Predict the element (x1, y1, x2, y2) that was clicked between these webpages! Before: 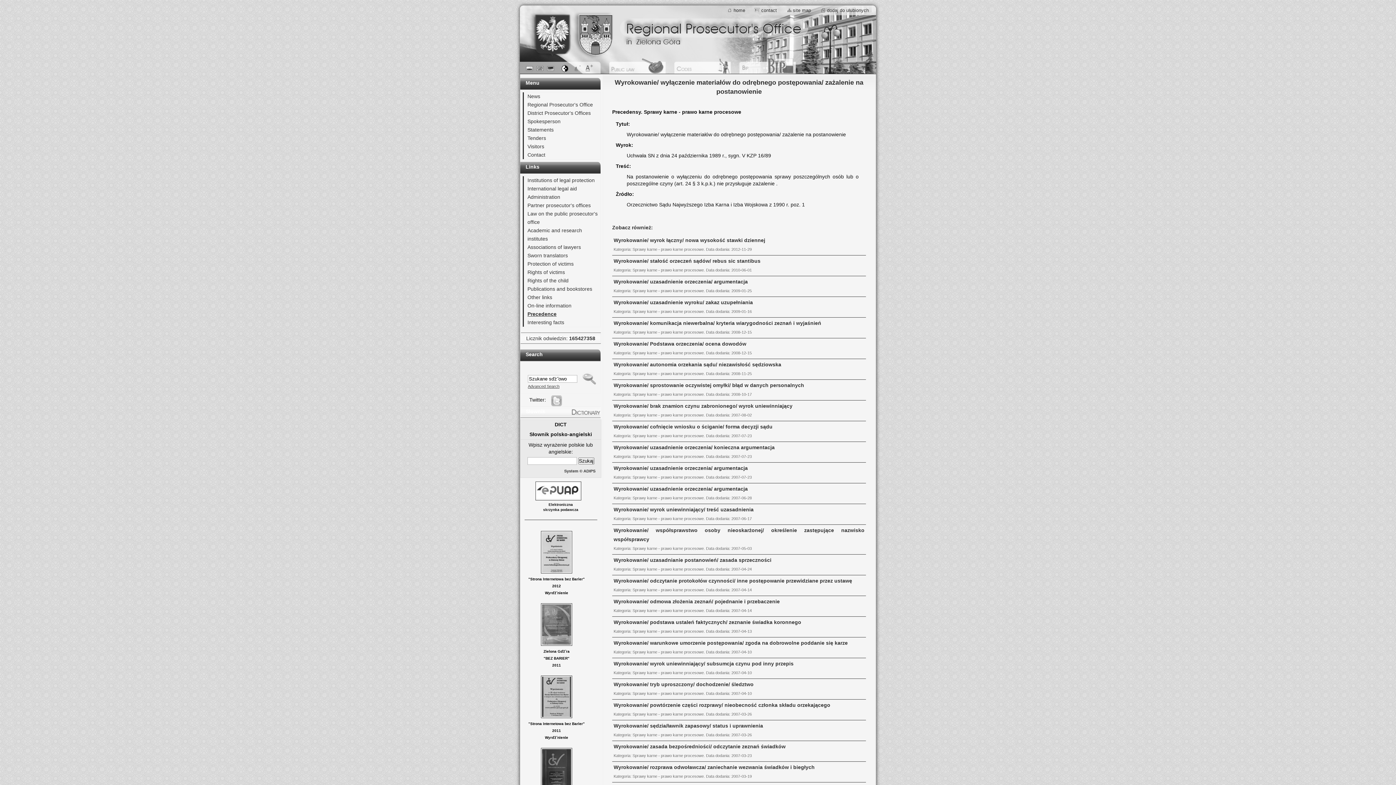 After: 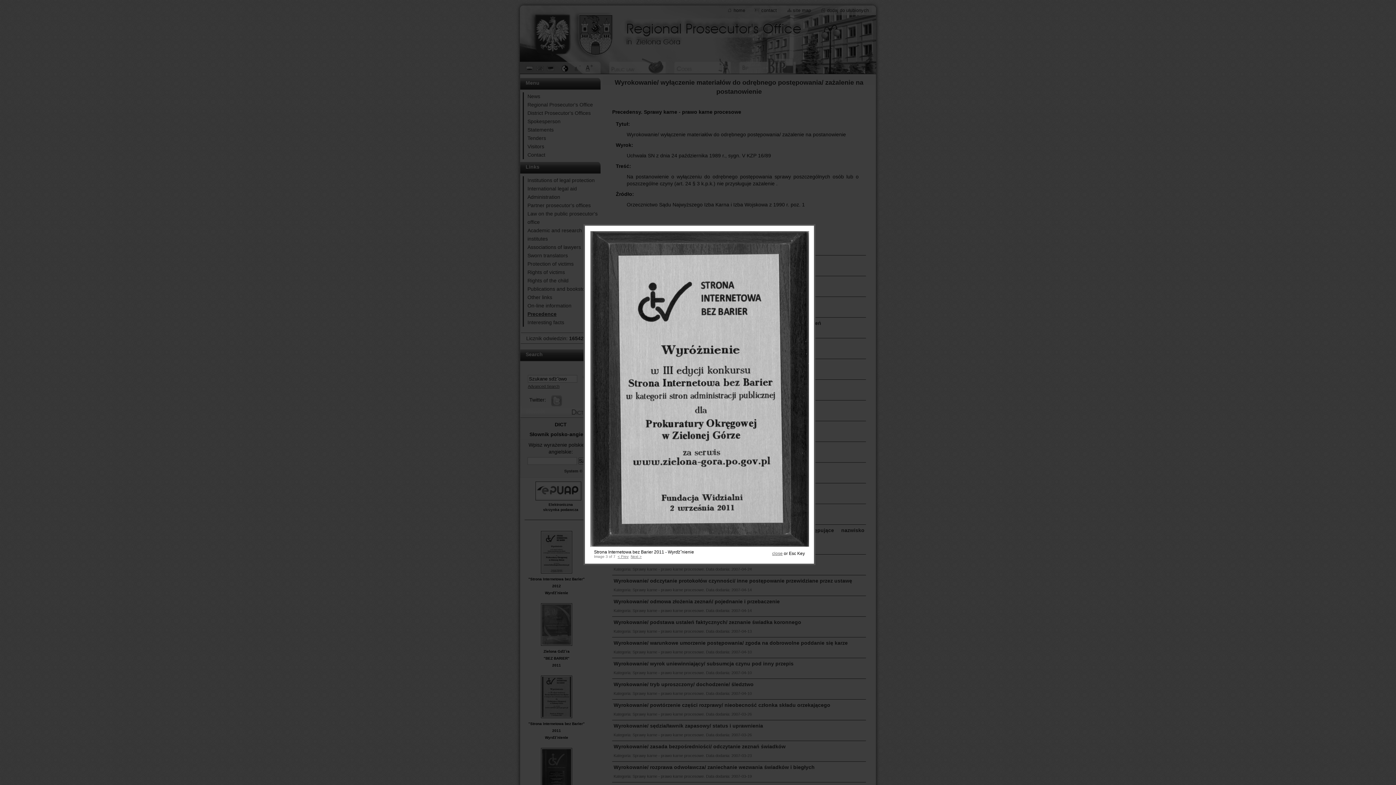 Action: bbox: (541, 715, 572, 719)